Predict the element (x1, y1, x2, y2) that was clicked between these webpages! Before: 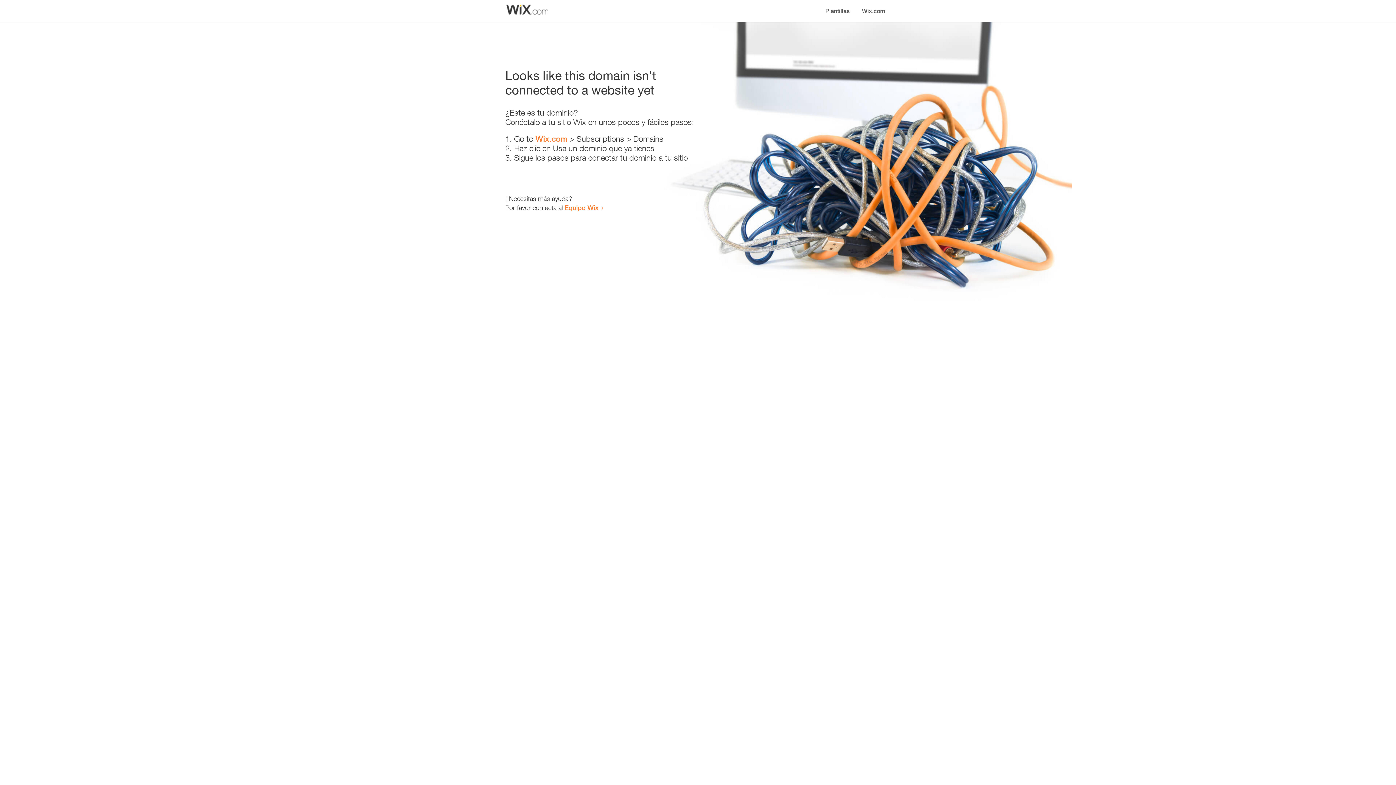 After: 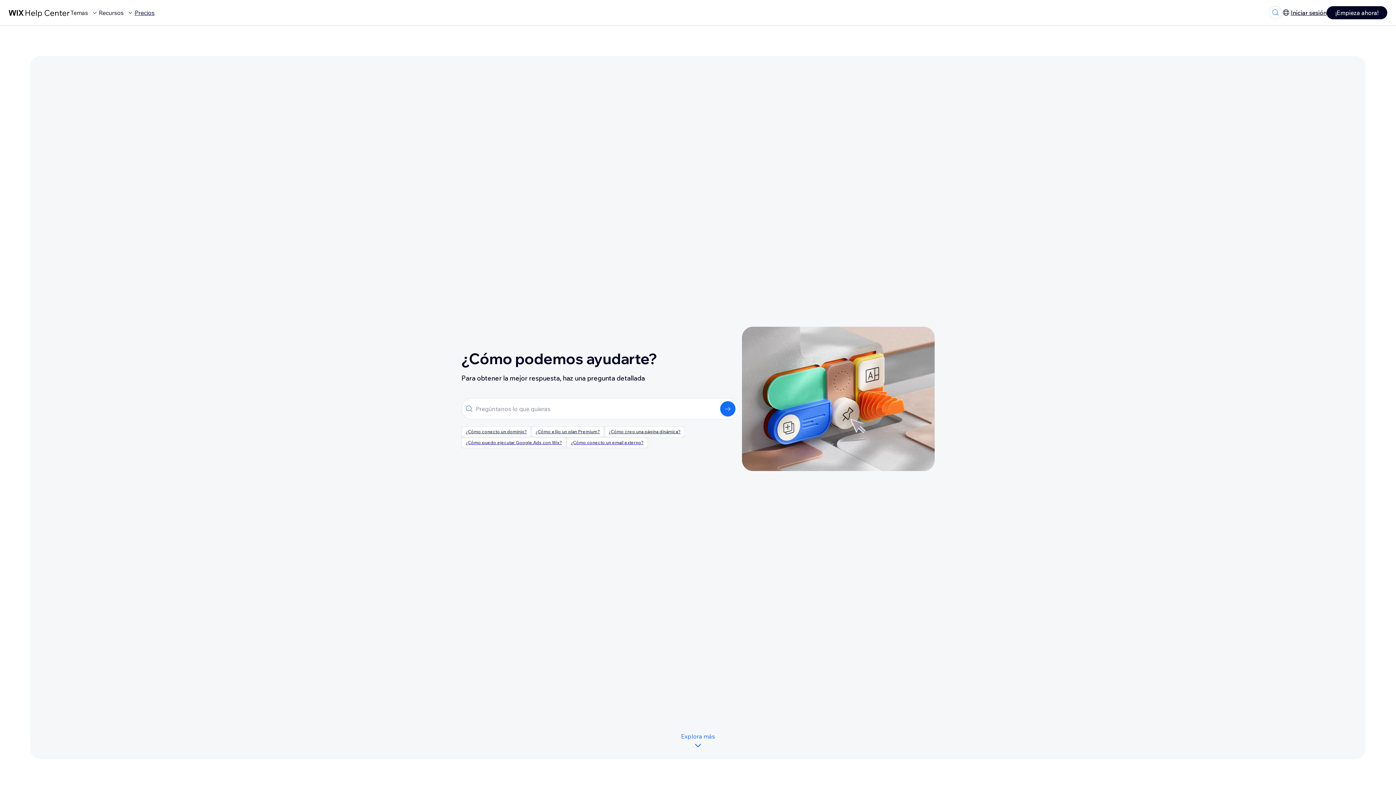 Action: bbox: (564, 203, 598, 211) label: Equipo Wix